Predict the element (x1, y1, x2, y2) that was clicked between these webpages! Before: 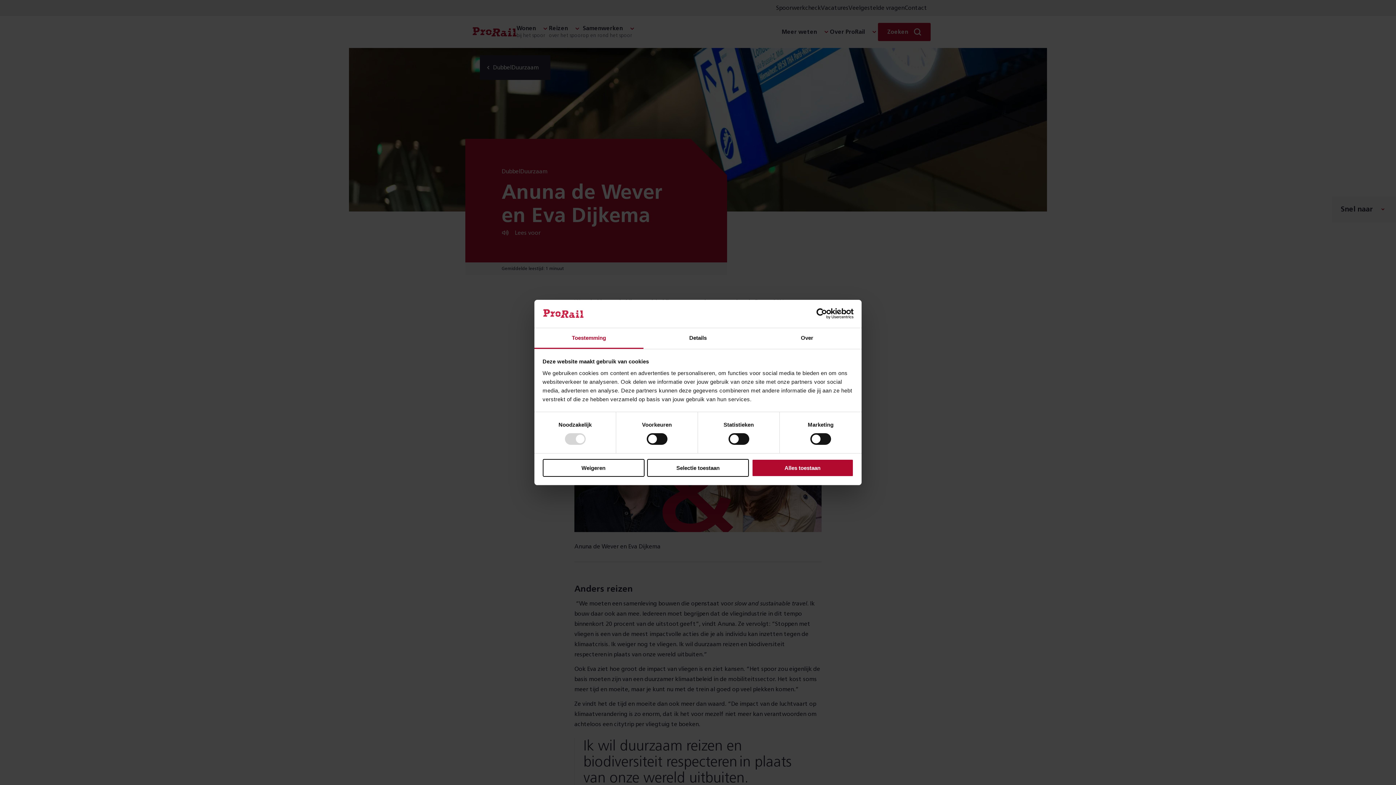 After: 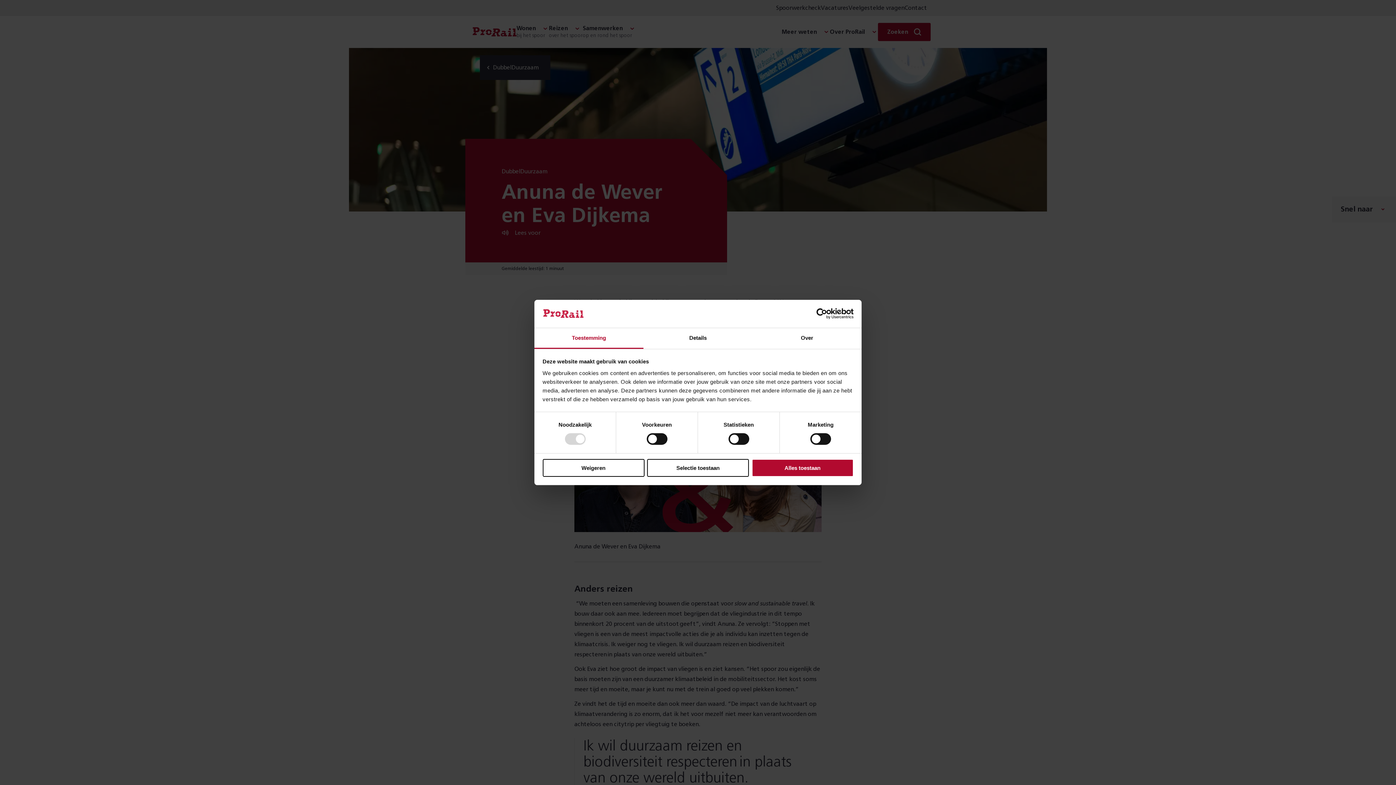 Action: label: Usercentrics Cookiebot - opens in a new window bbox: (790, 308, 853, 319)